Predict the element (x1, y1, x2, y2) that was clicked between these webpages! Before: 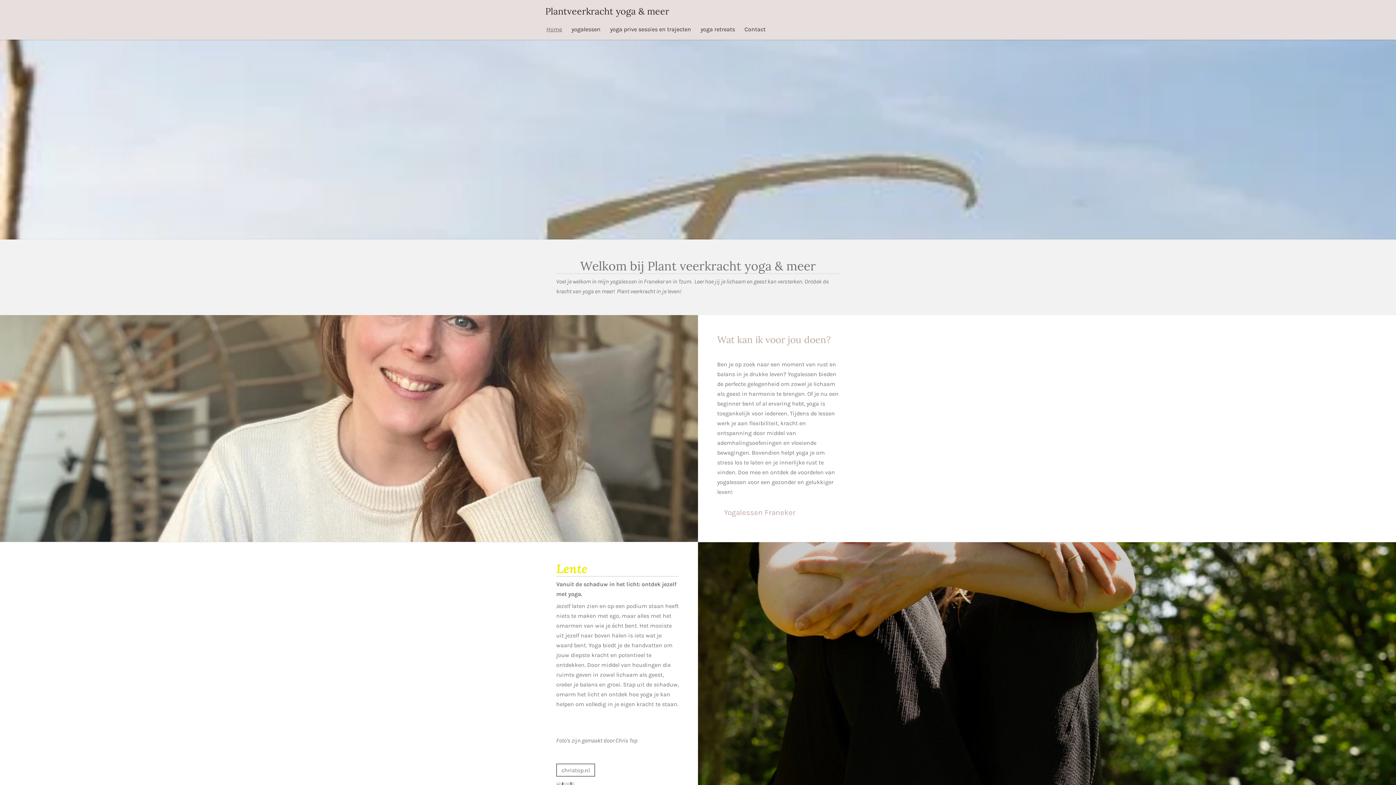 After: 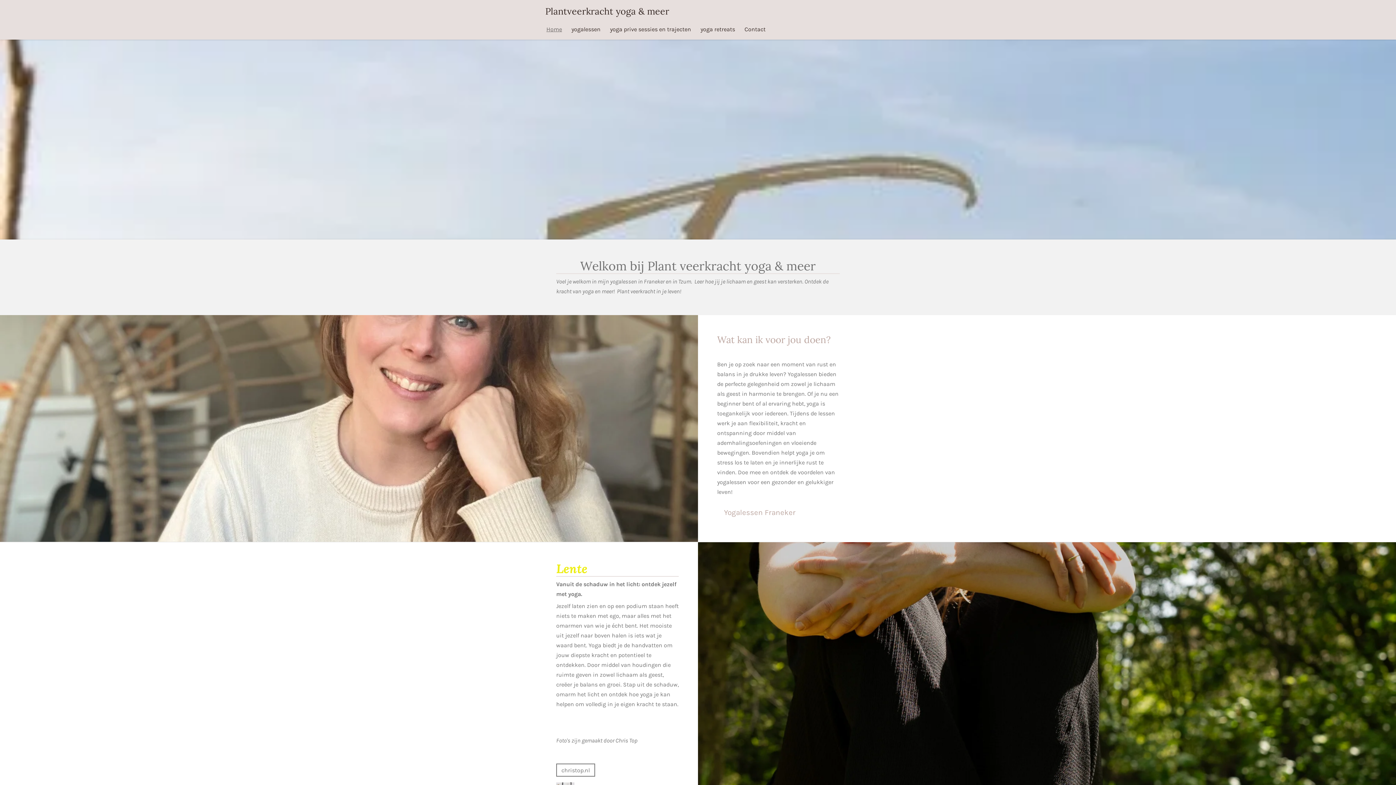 Action: label: Home bbox: (541, 22, 566, 36)